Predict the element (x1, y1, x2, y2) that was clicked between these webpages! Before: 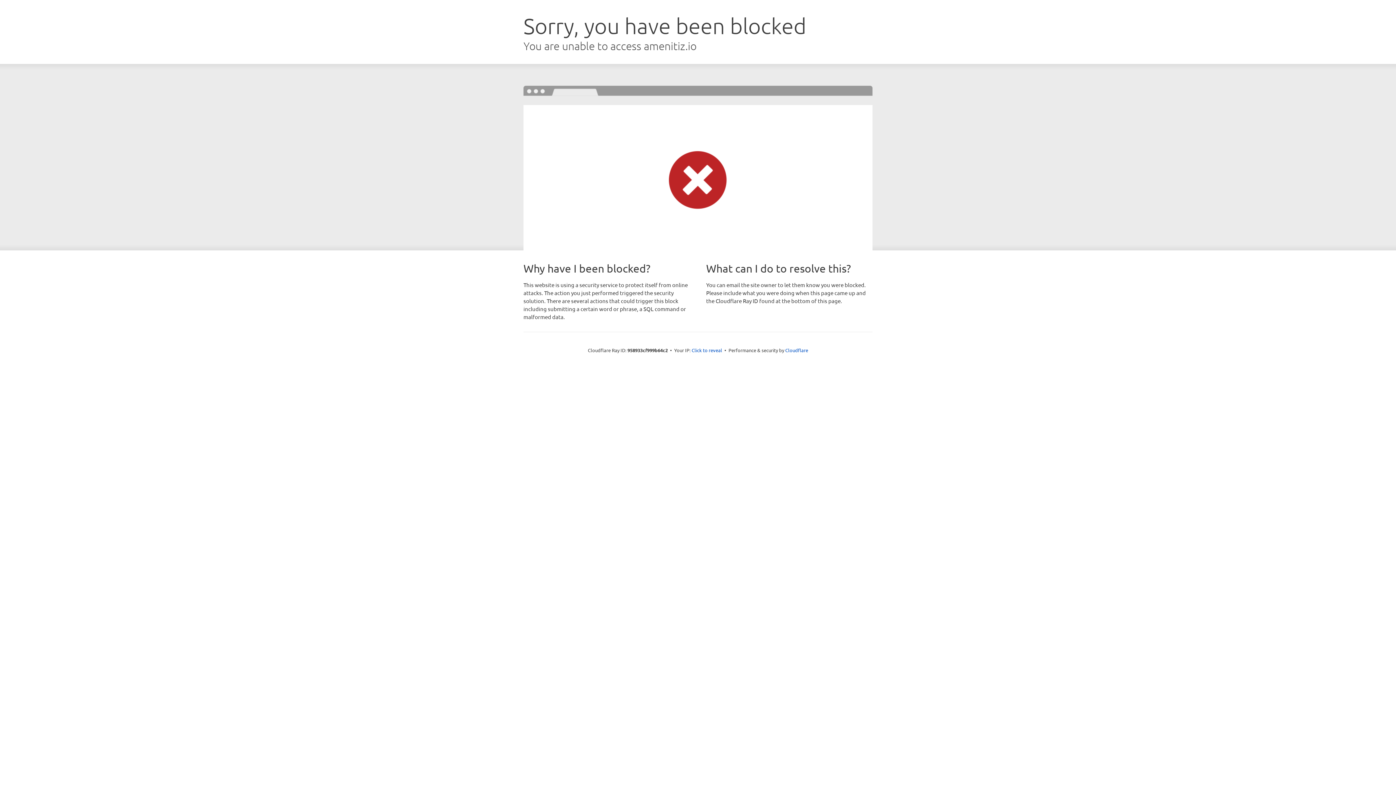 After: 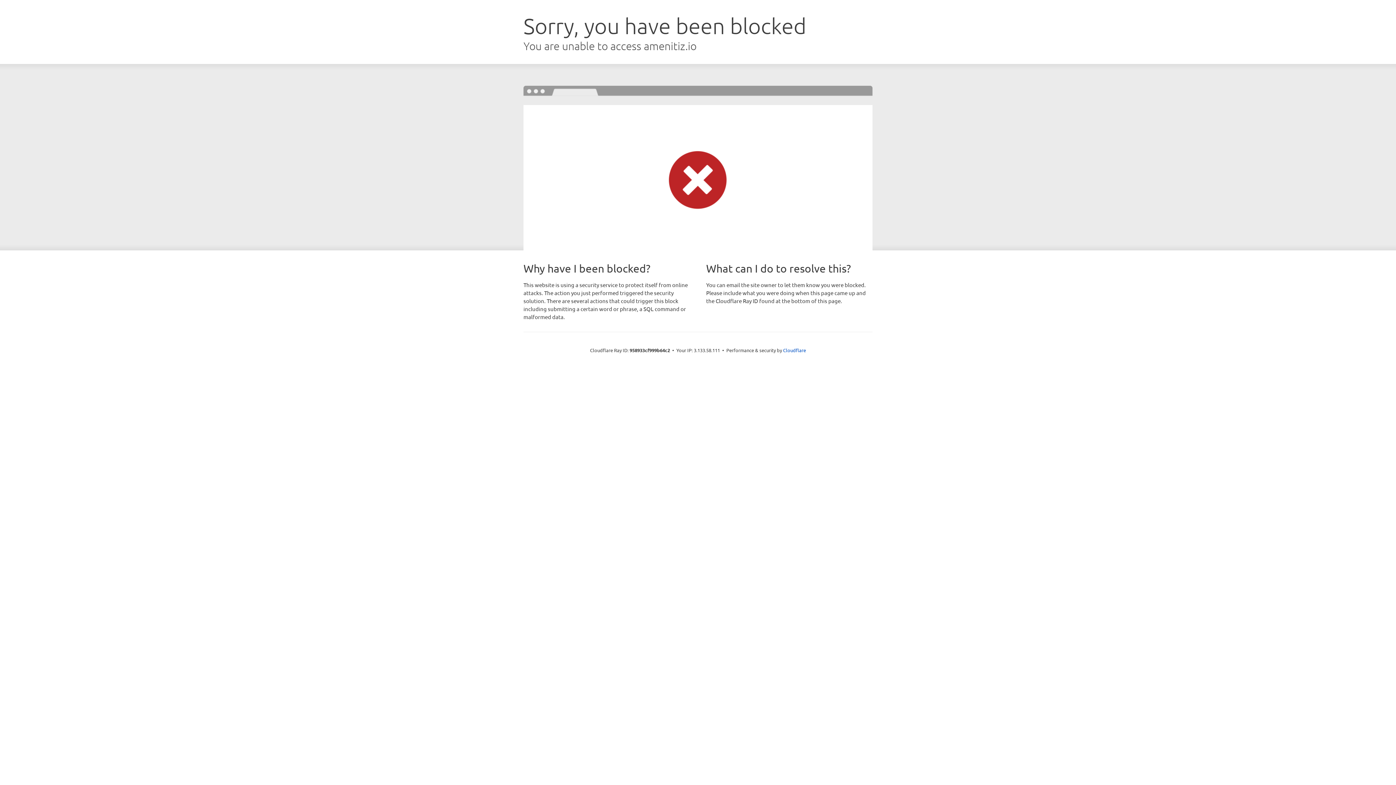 Action: bbox: (691, 346, 722, 353) label: Click to reveal